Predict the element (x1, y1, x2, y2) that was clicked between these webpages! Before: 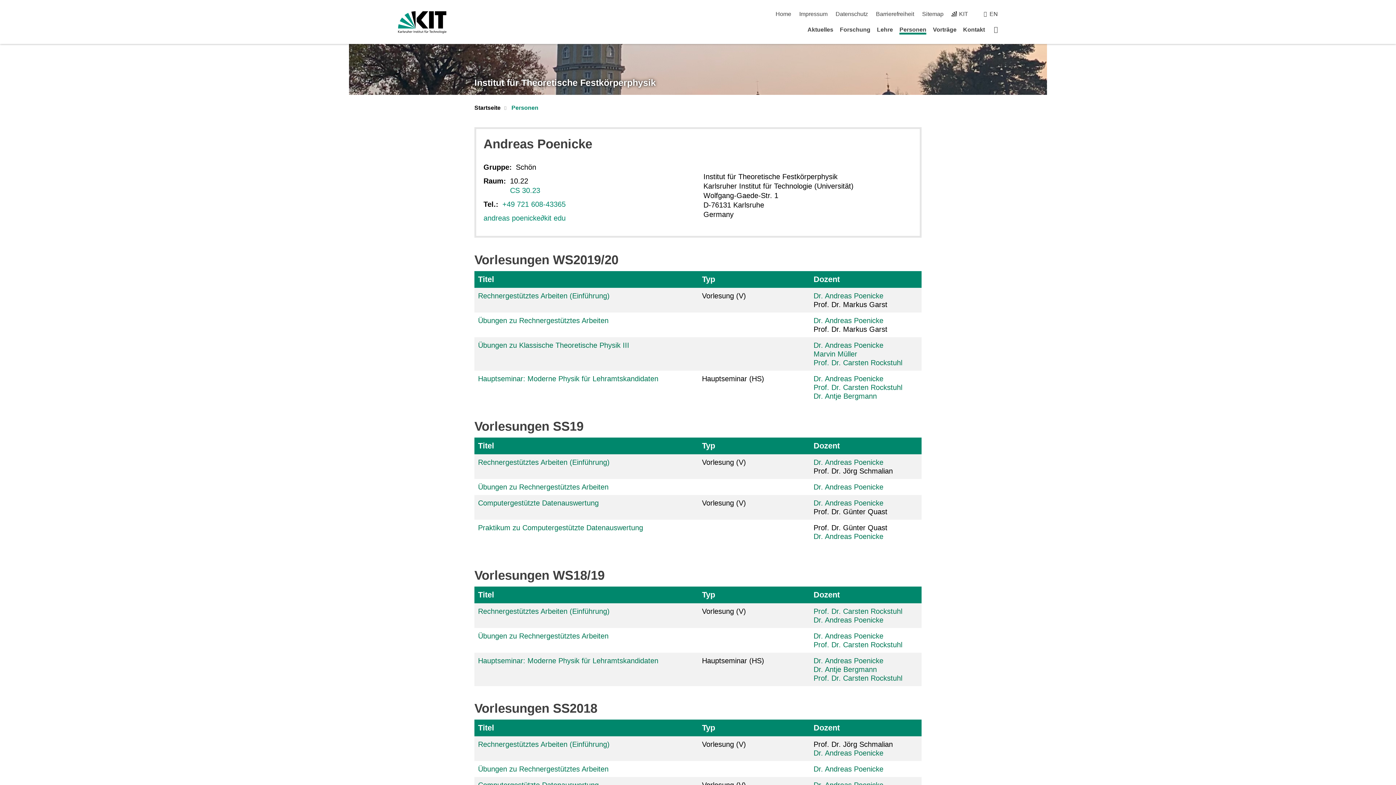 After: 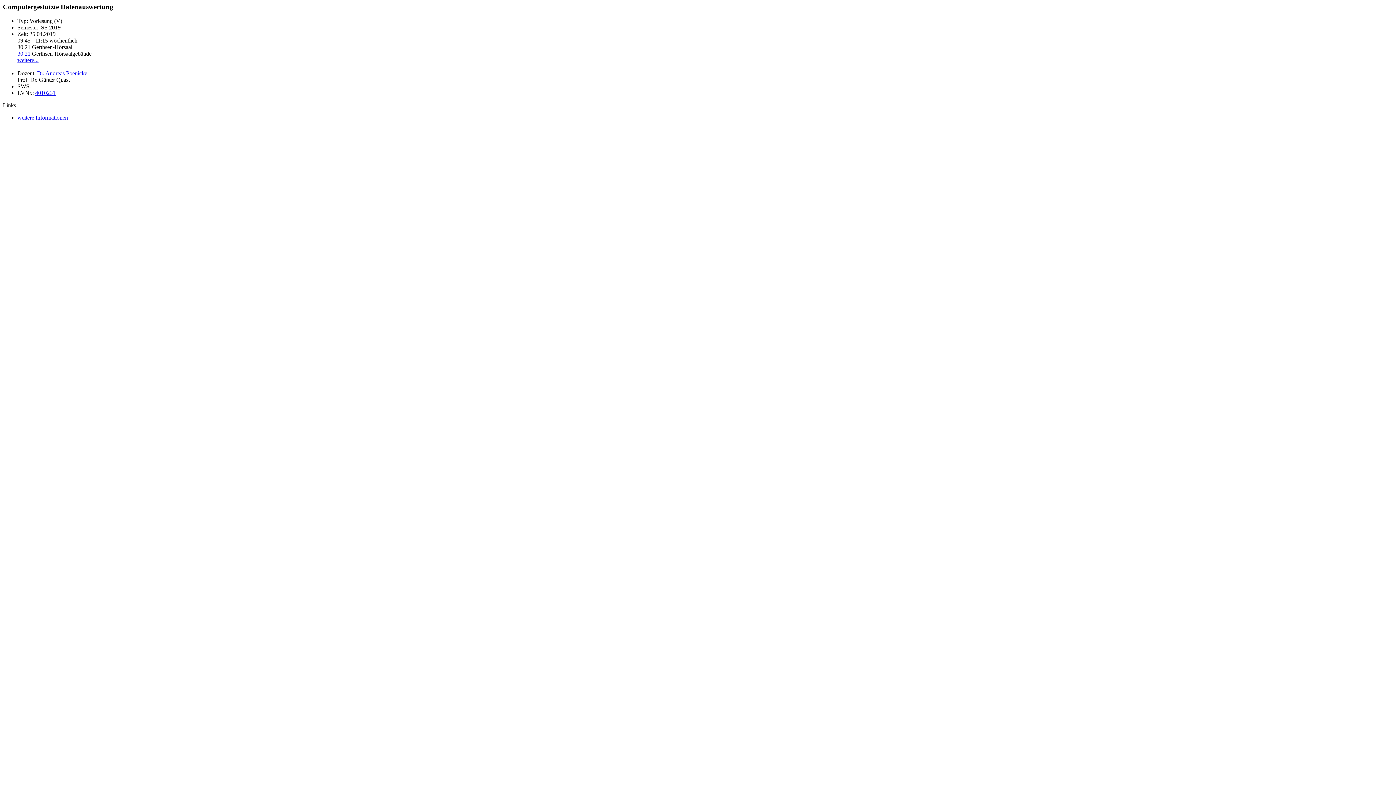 Action: label: Computergestützte Datenauswertung bbox: (478, 499, 598, 507)